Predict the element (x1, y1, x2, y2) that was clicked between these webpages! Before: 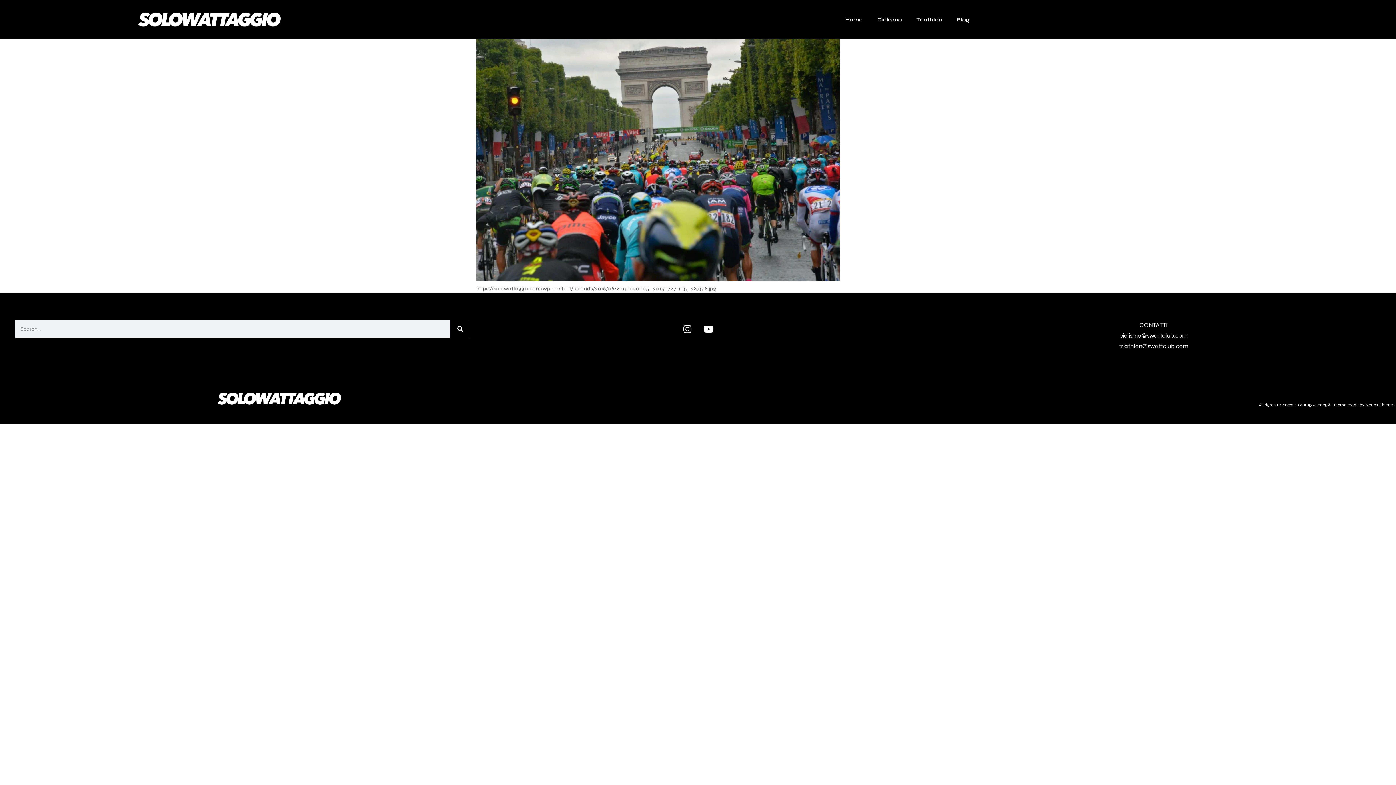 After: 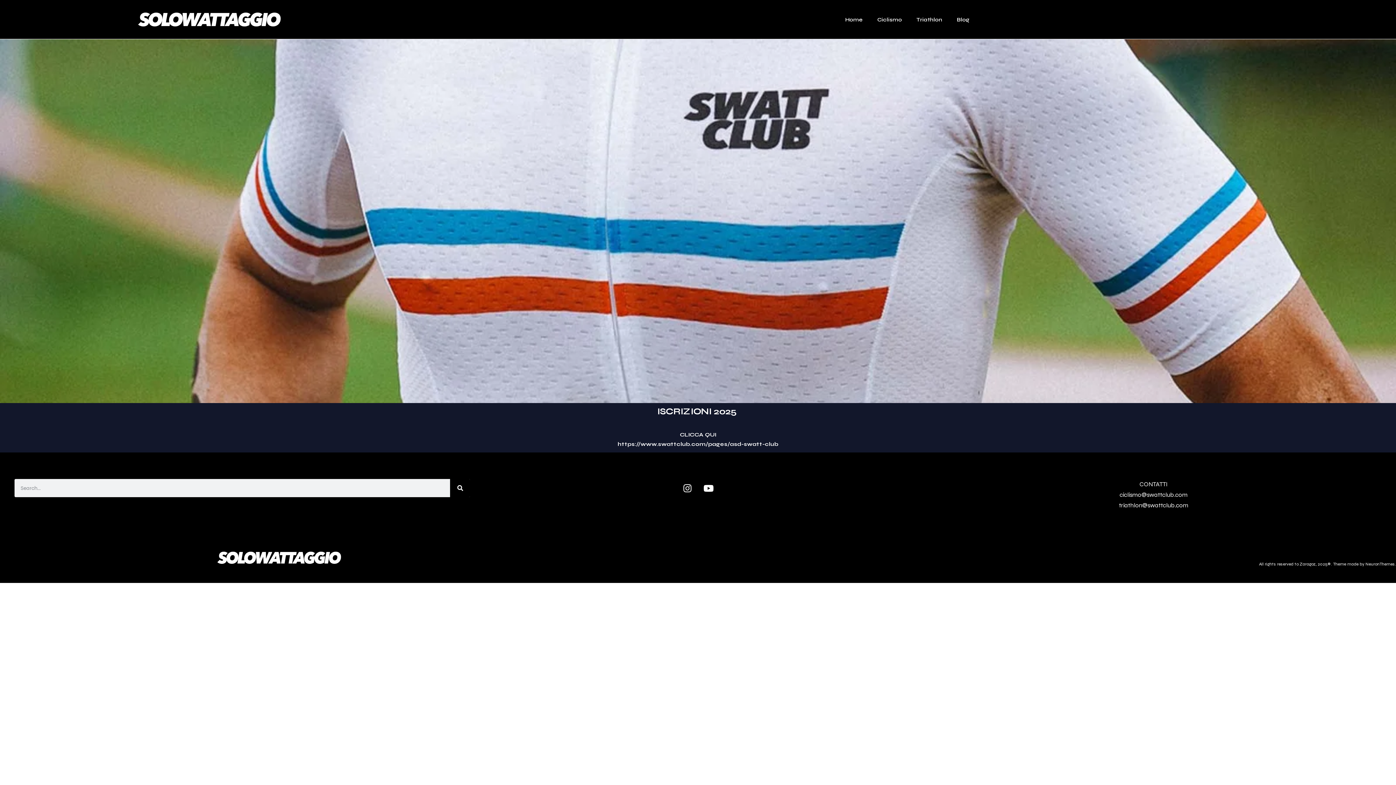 Action: label: Triathlon bbox: (909, 11, 949, 27)